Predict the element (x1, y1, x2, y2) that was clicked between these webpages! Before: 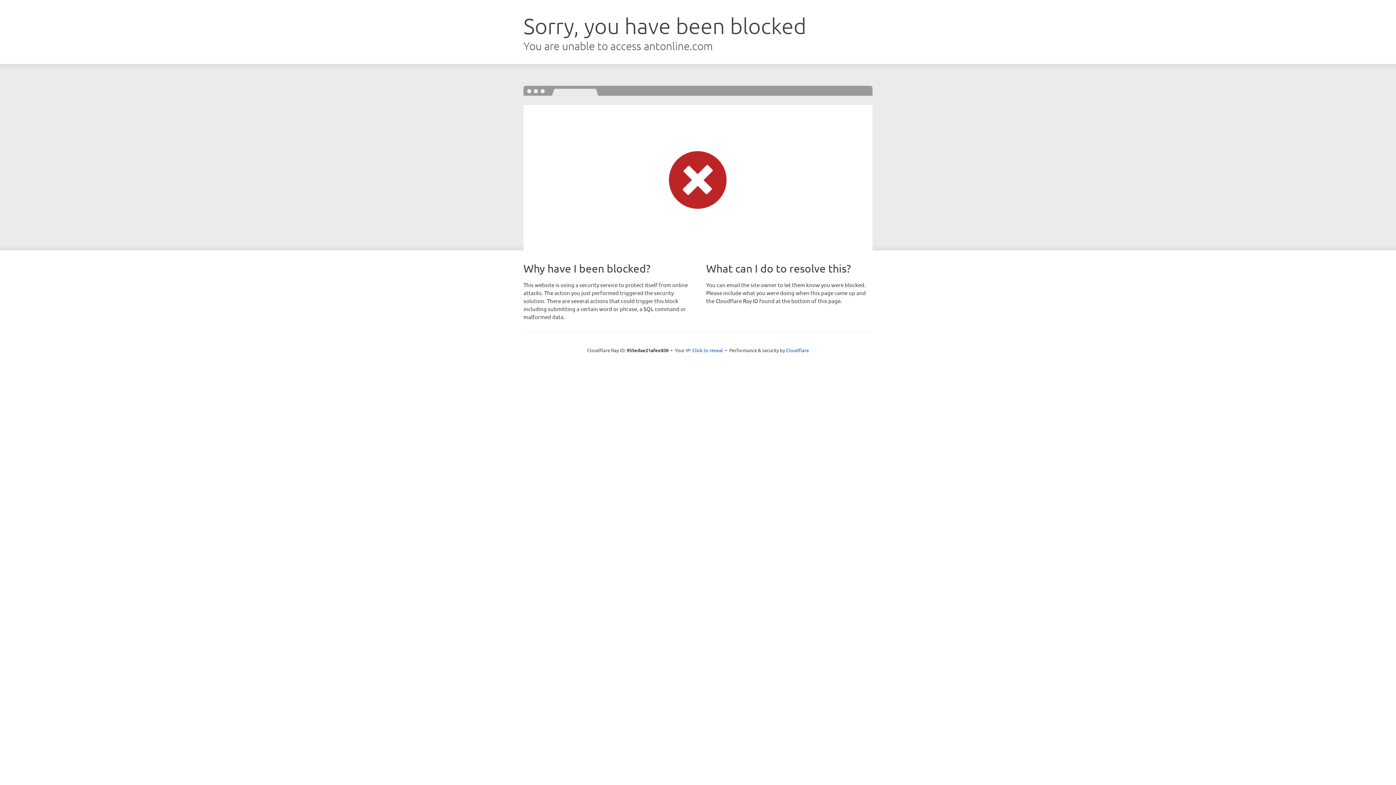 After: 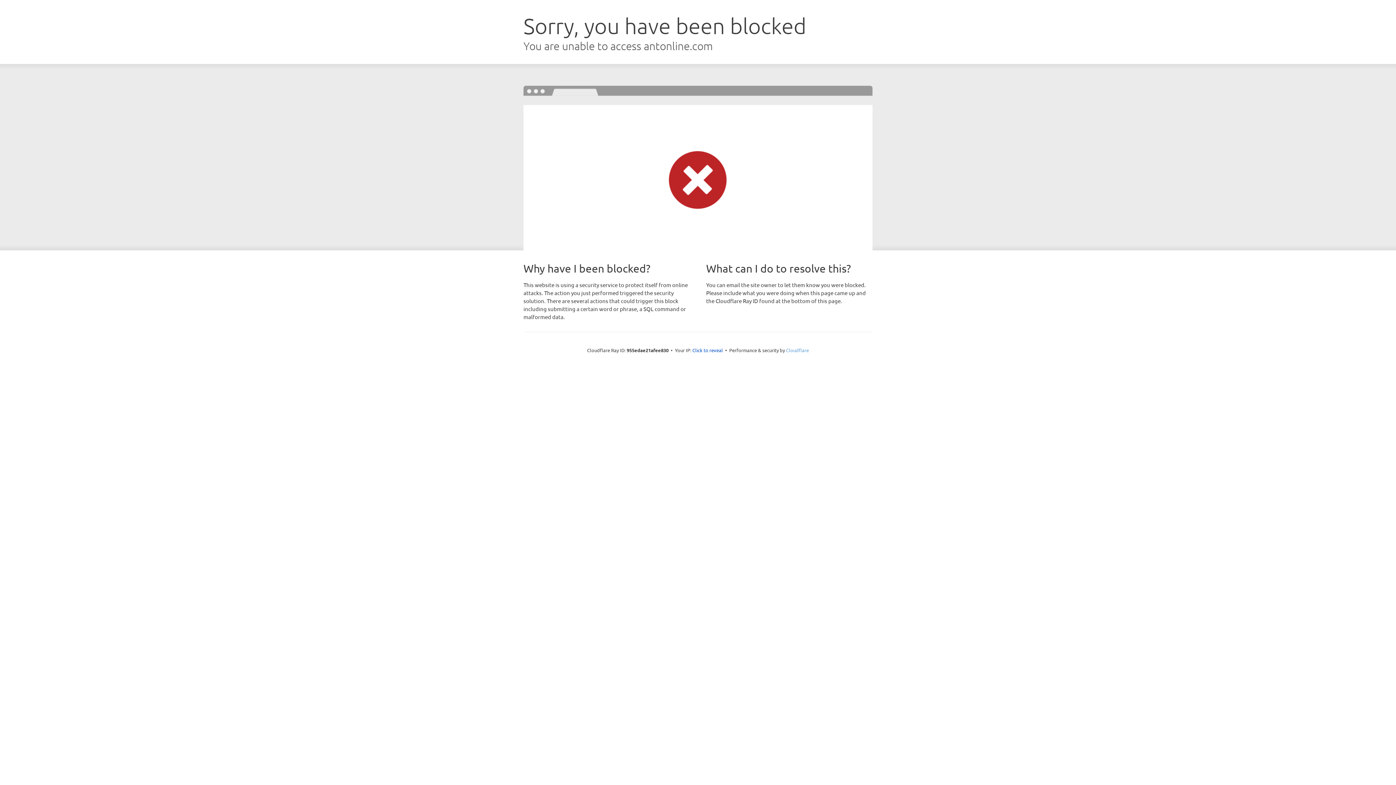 Action: bbox: (786, 347, 809, 353) label: Cloudflare